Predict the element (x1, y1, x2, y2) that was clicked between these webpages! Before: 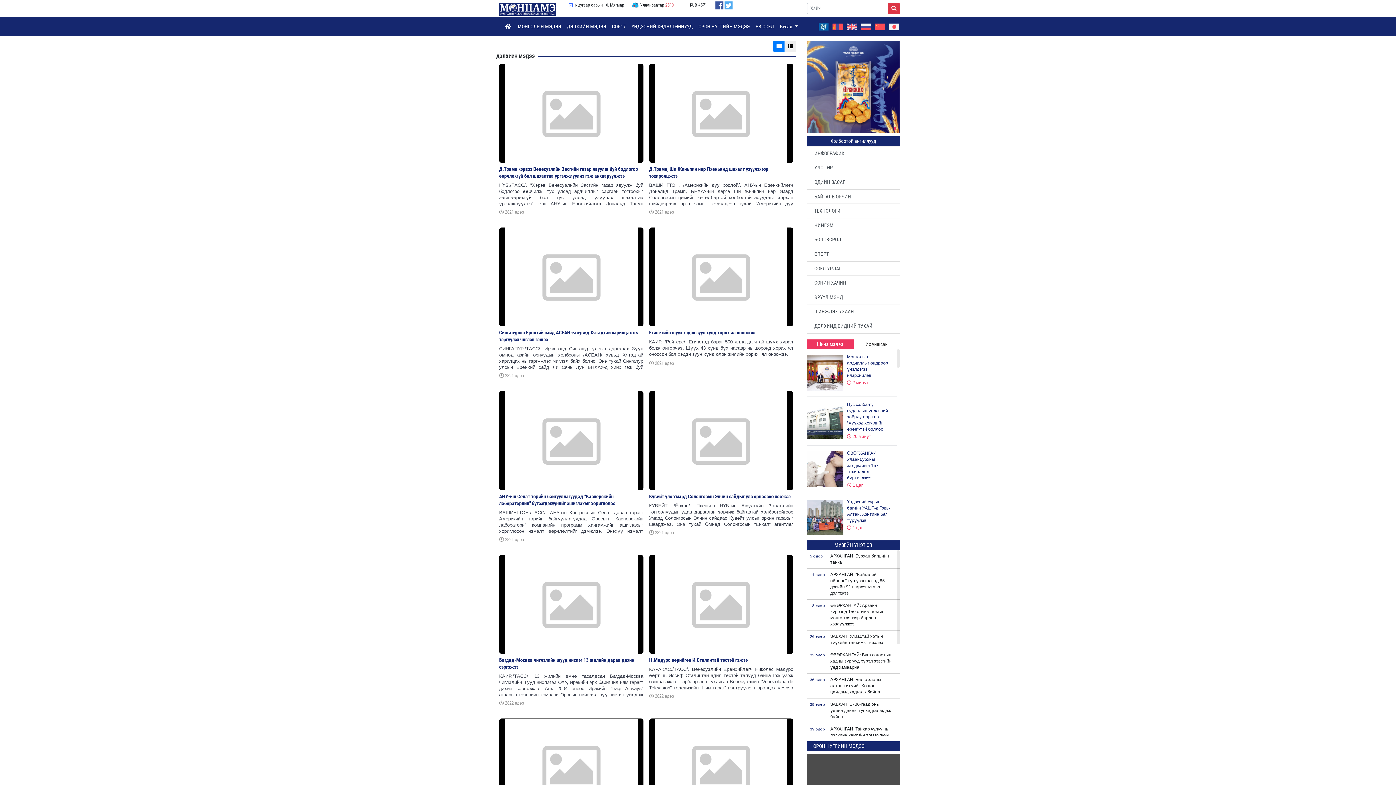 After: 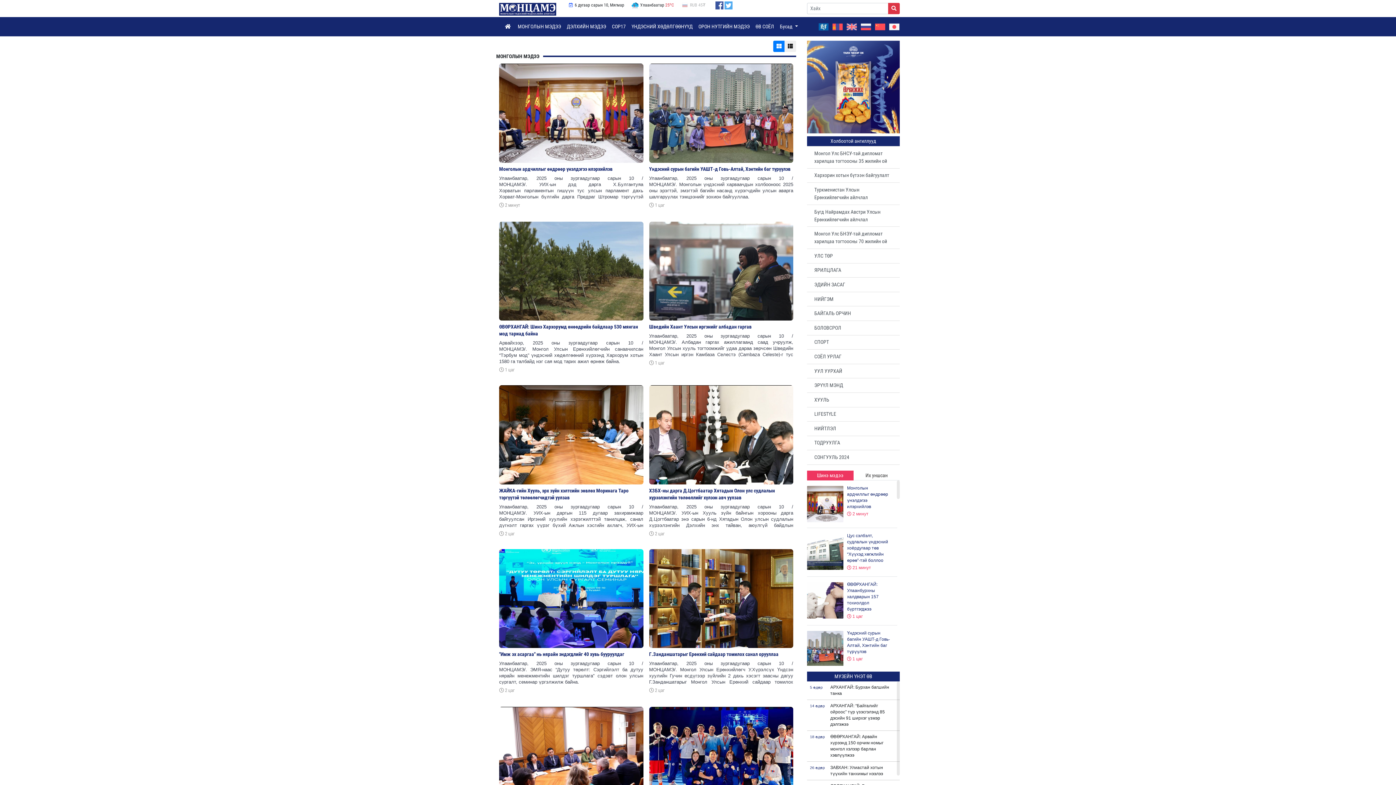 Action: label: МОНГОЛЫН МЭДЭЭ bbox: (514, 20, 564, 33)